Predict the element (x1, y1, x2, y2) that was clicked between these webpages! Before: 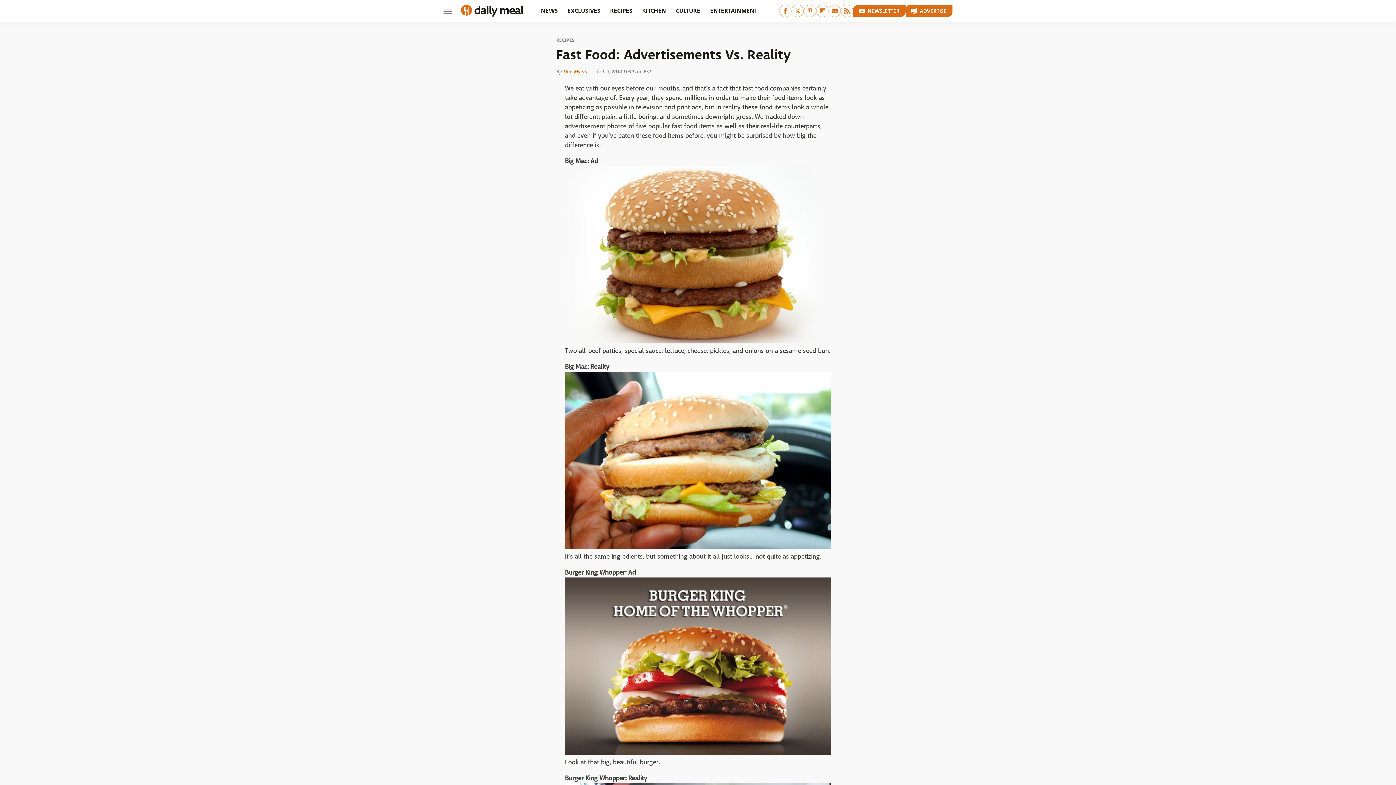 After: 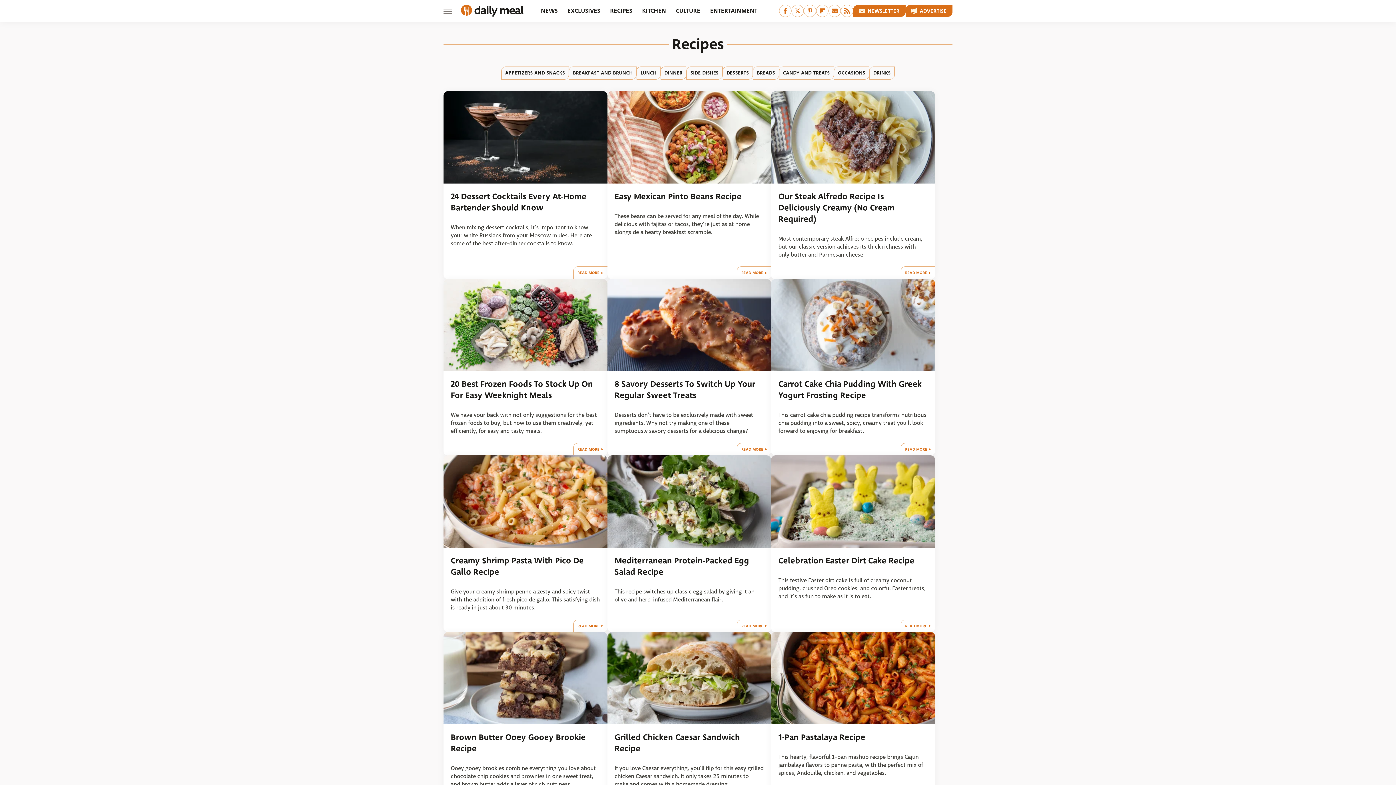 Action: bbox: (610, 0, 632, 21) label: RECIPES